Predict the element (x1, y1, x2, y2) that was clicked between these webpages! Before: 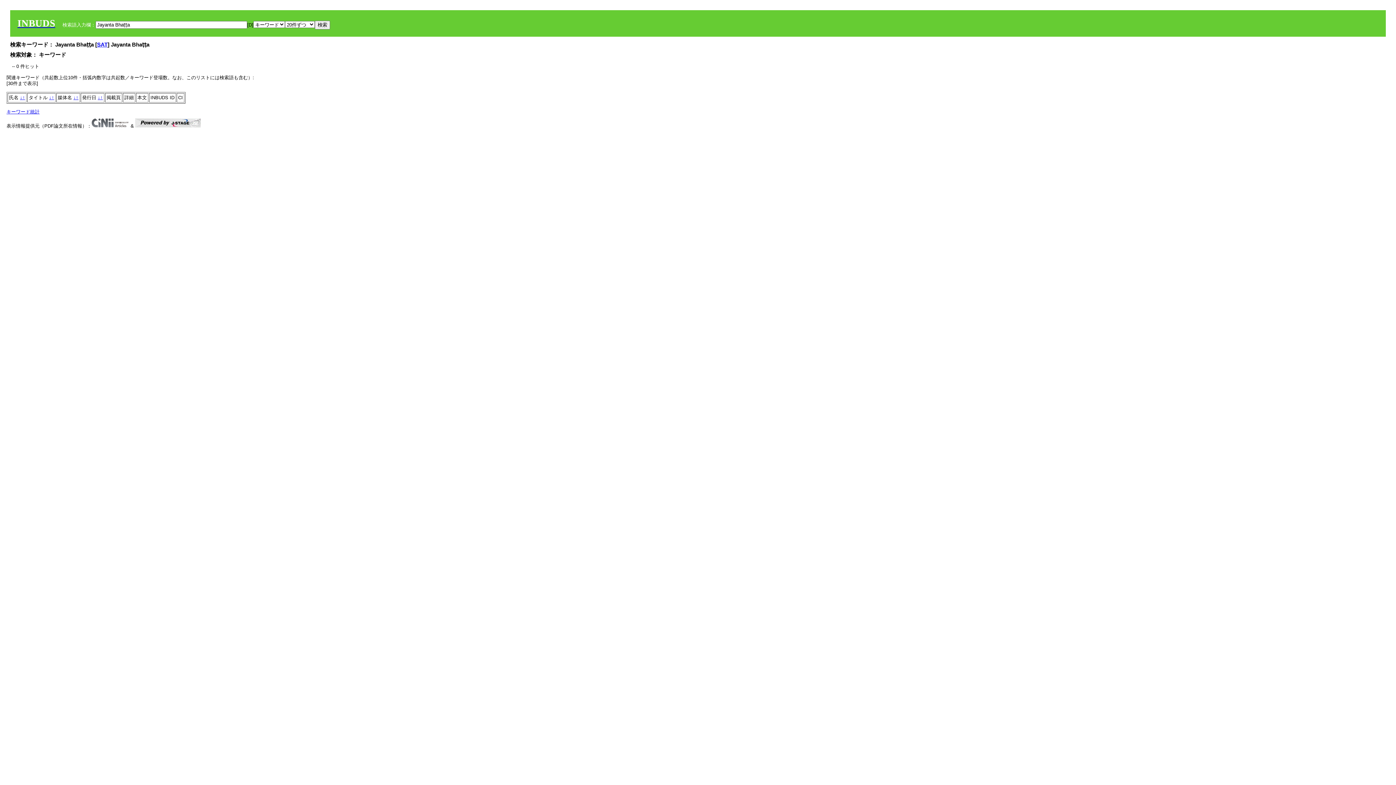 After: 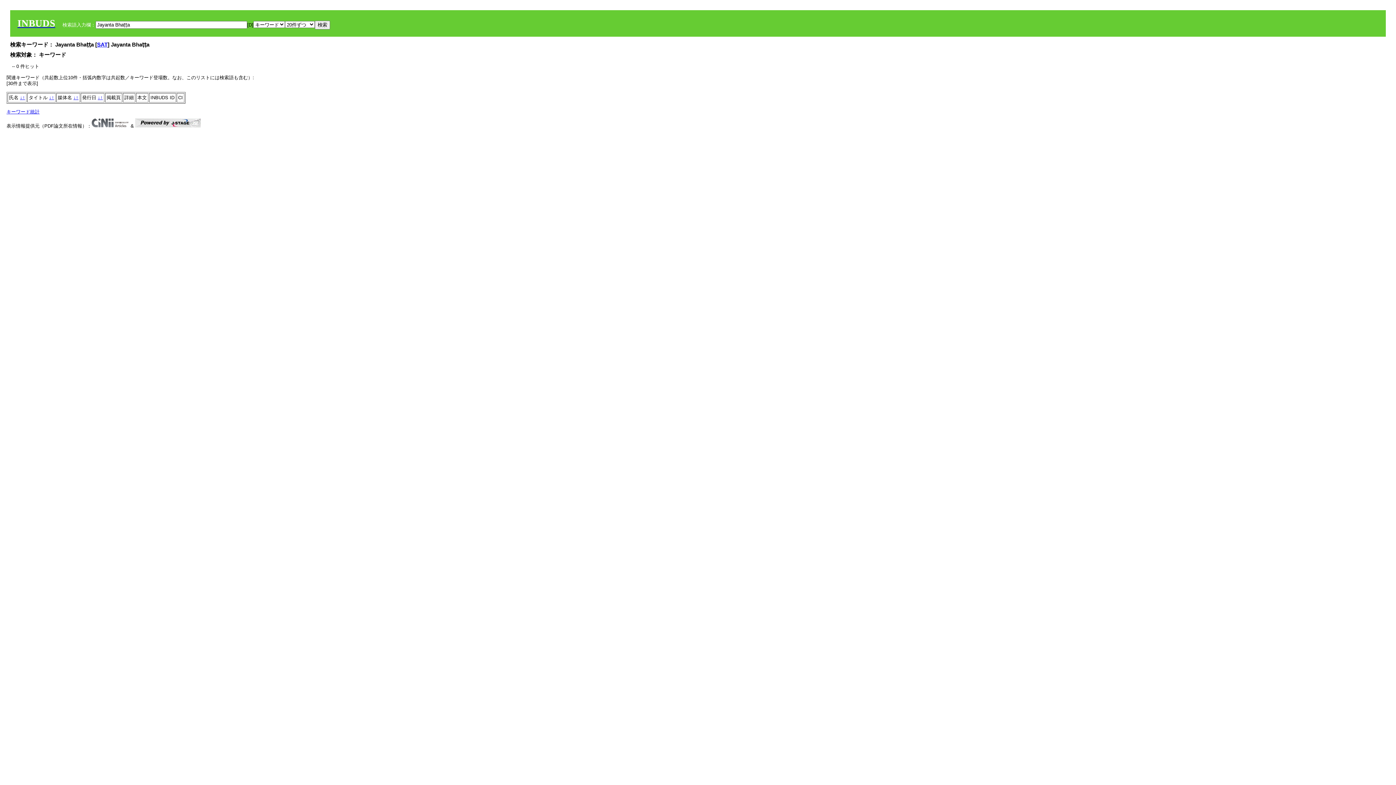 Action: label: ↓ bbox: (49, 94, 51, 100)